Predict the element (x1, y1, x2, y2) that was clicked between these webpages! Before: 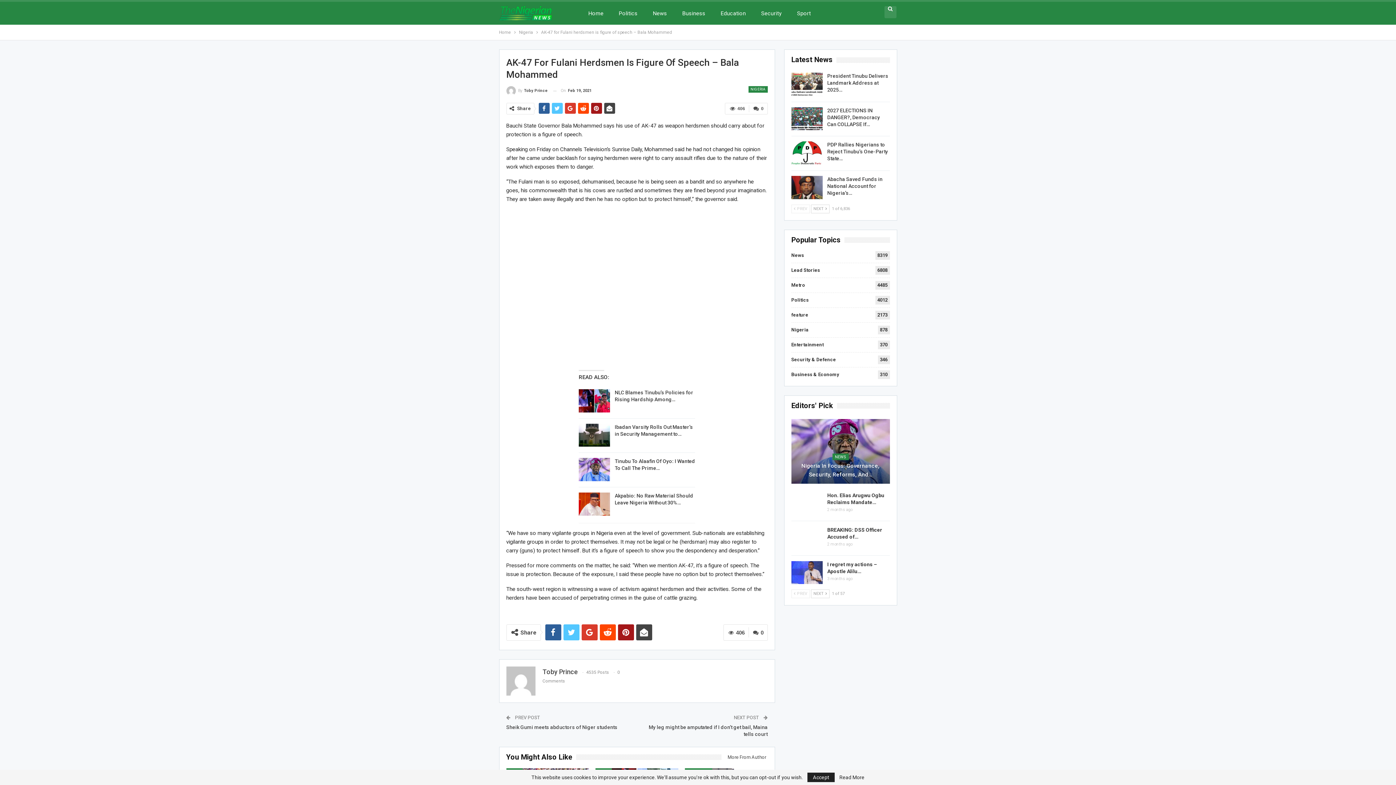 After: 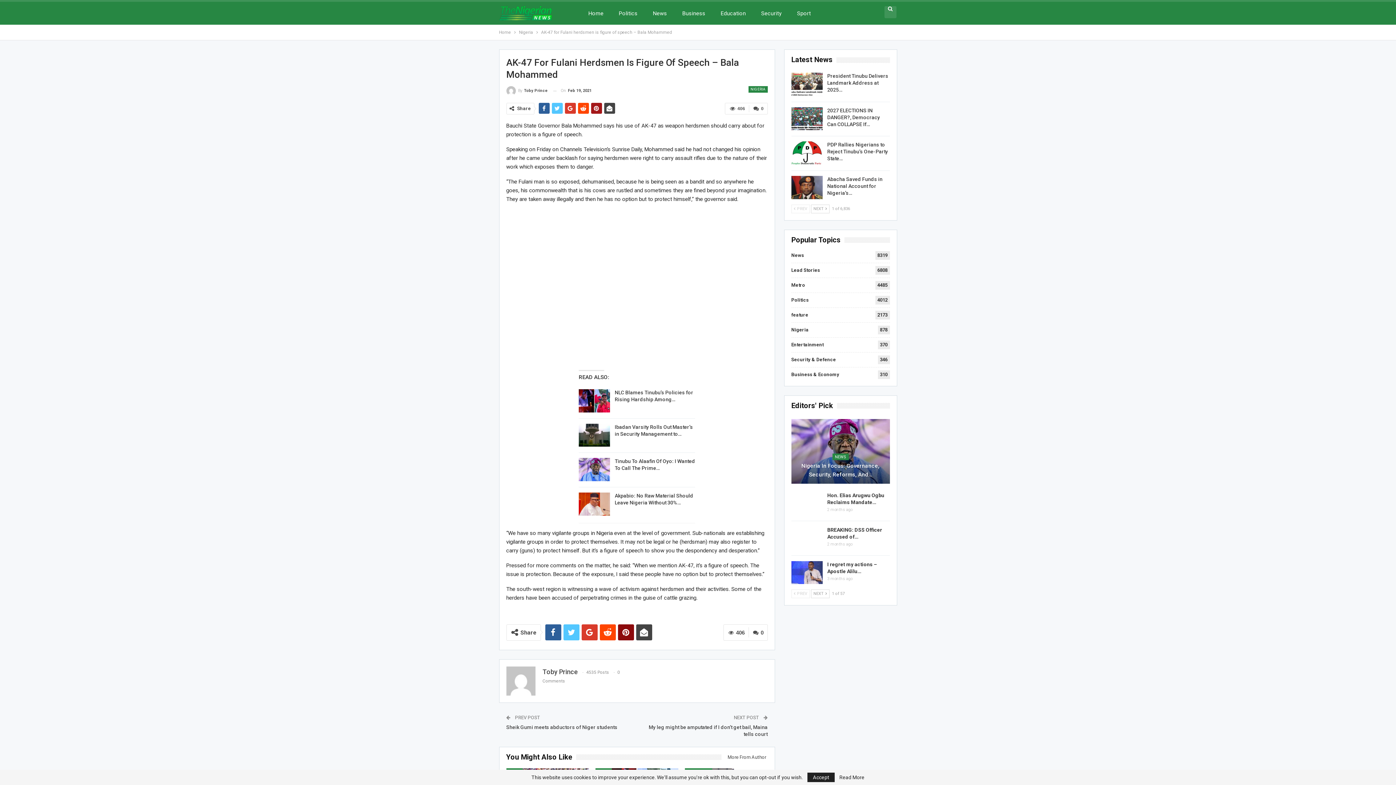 Action: bbox: (618, 624, 634, 640)